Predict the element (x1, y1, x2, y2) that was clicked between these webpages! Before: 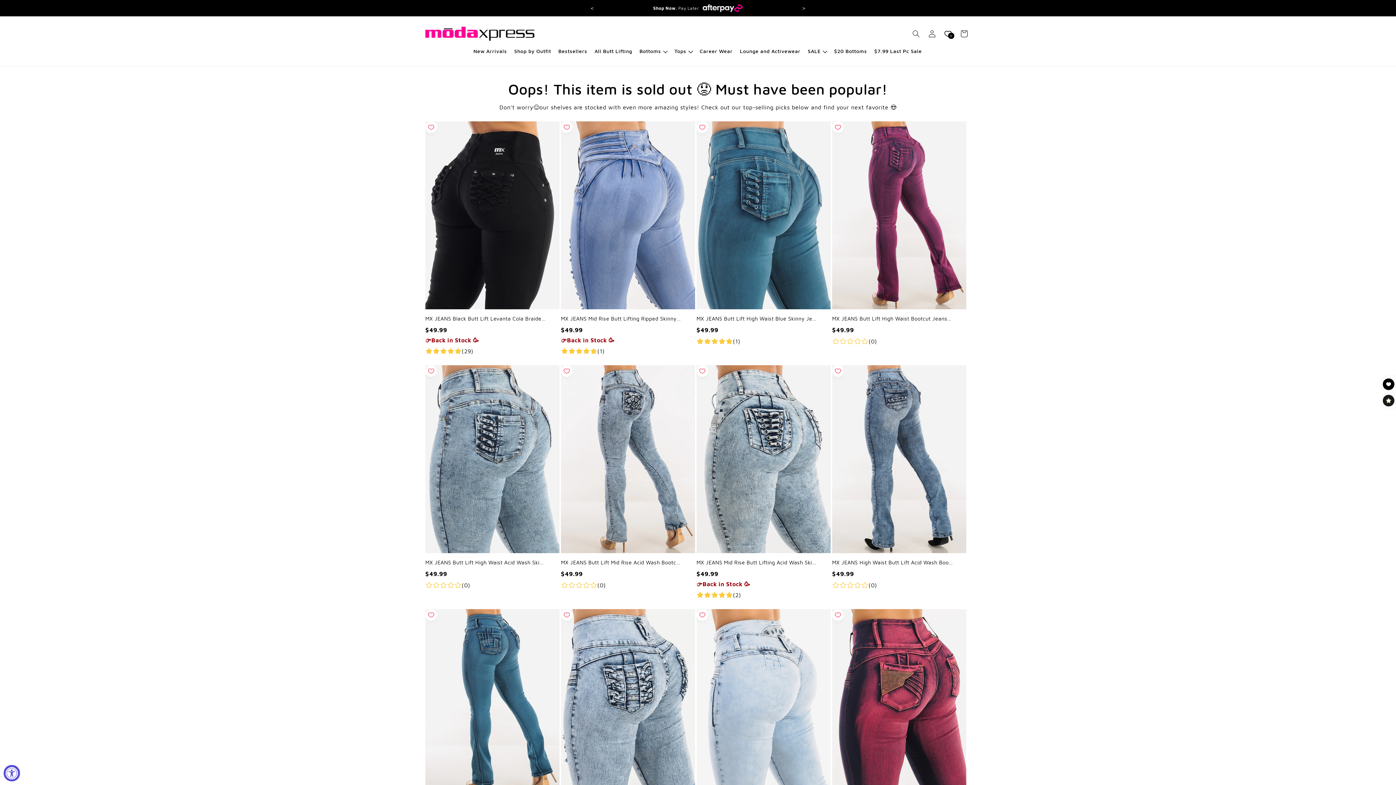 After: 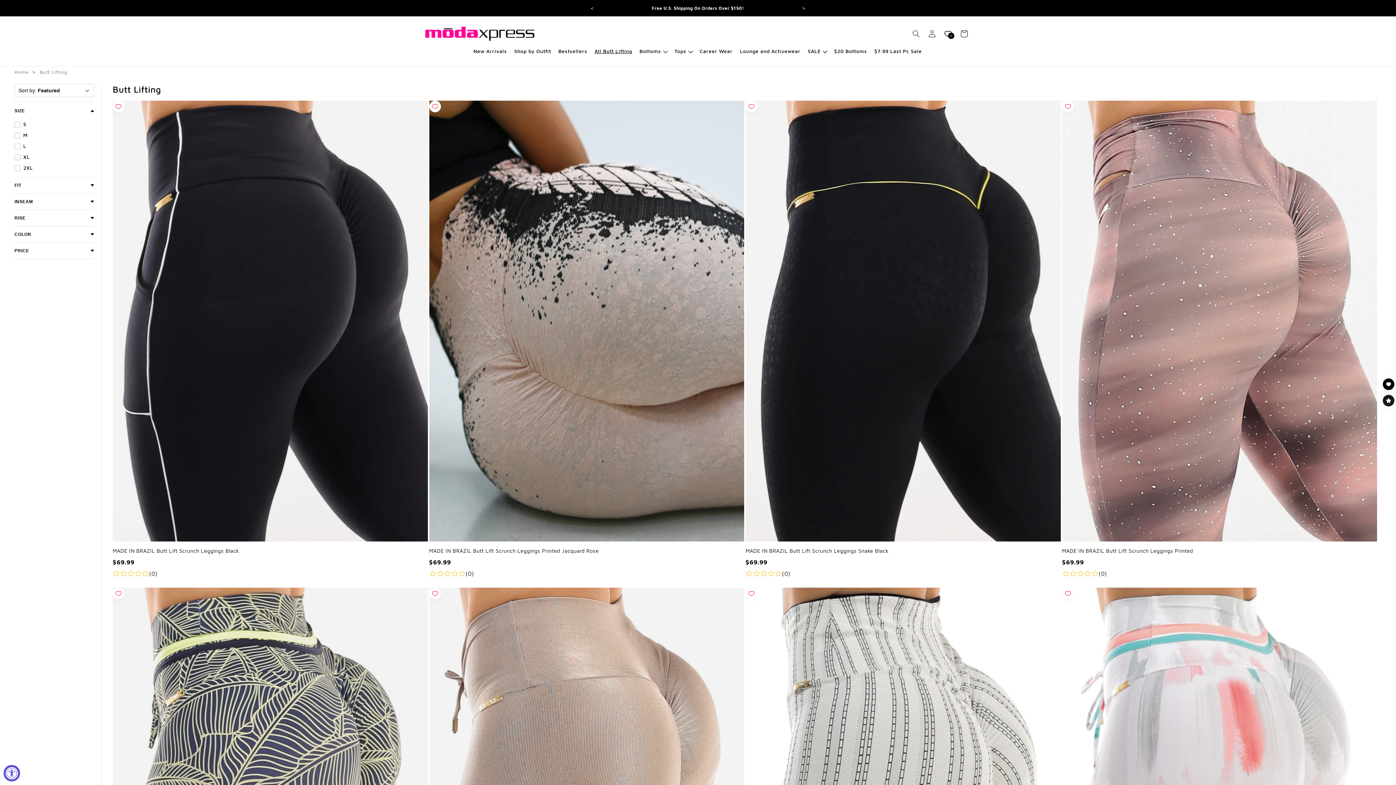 Action: label: All Butt Lifting bbox: (591, 43, 636, 59)